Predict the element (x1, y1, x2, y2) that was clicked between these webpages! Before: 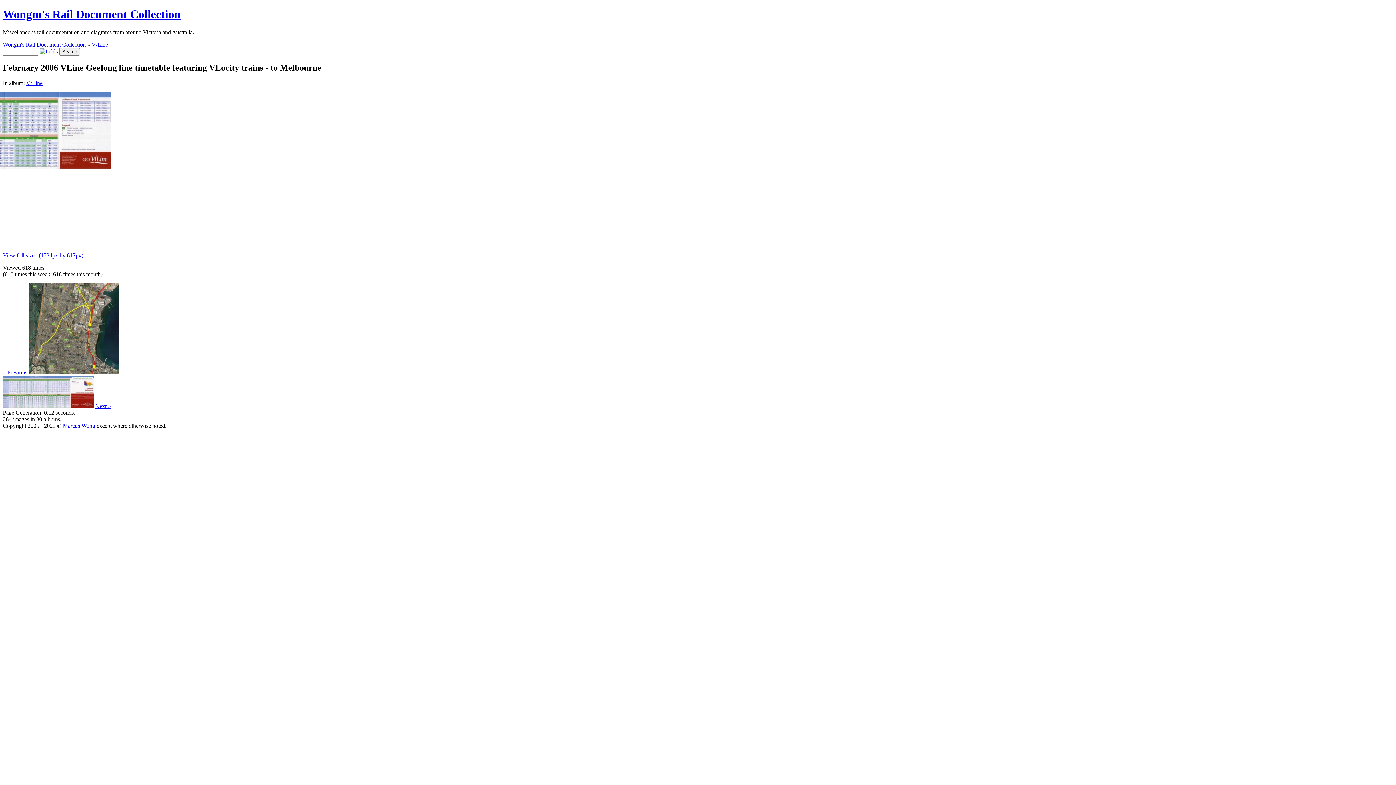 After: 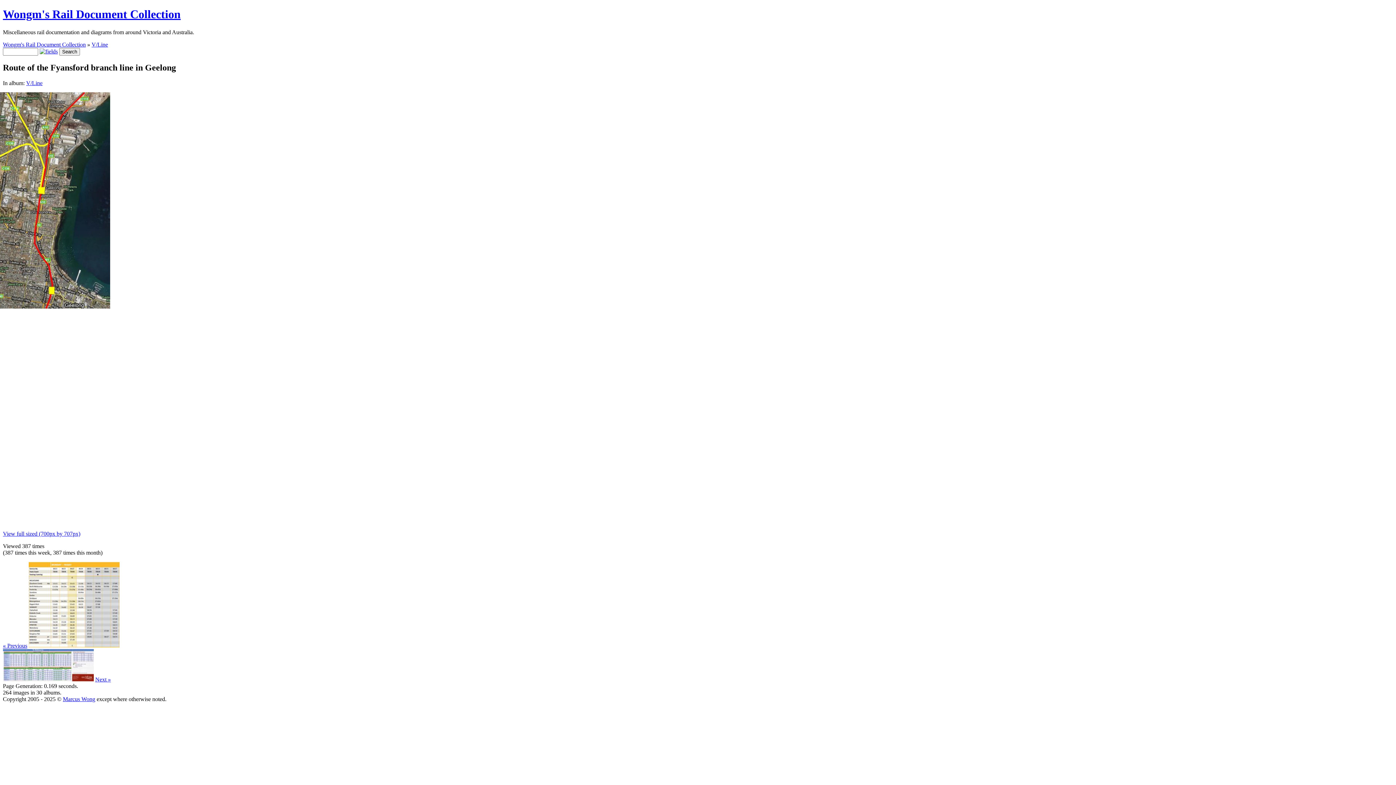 Action: bbox: (28, 369, 118, 375)